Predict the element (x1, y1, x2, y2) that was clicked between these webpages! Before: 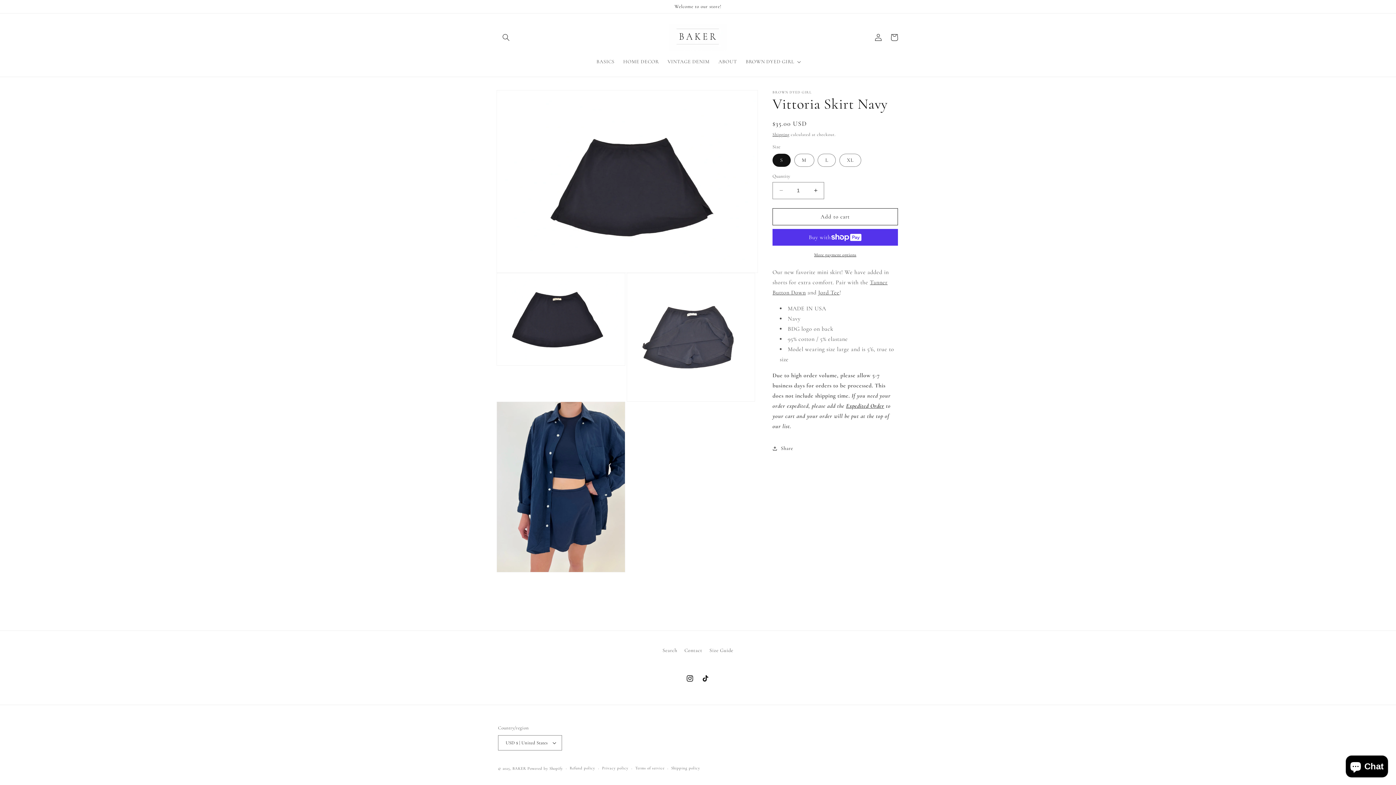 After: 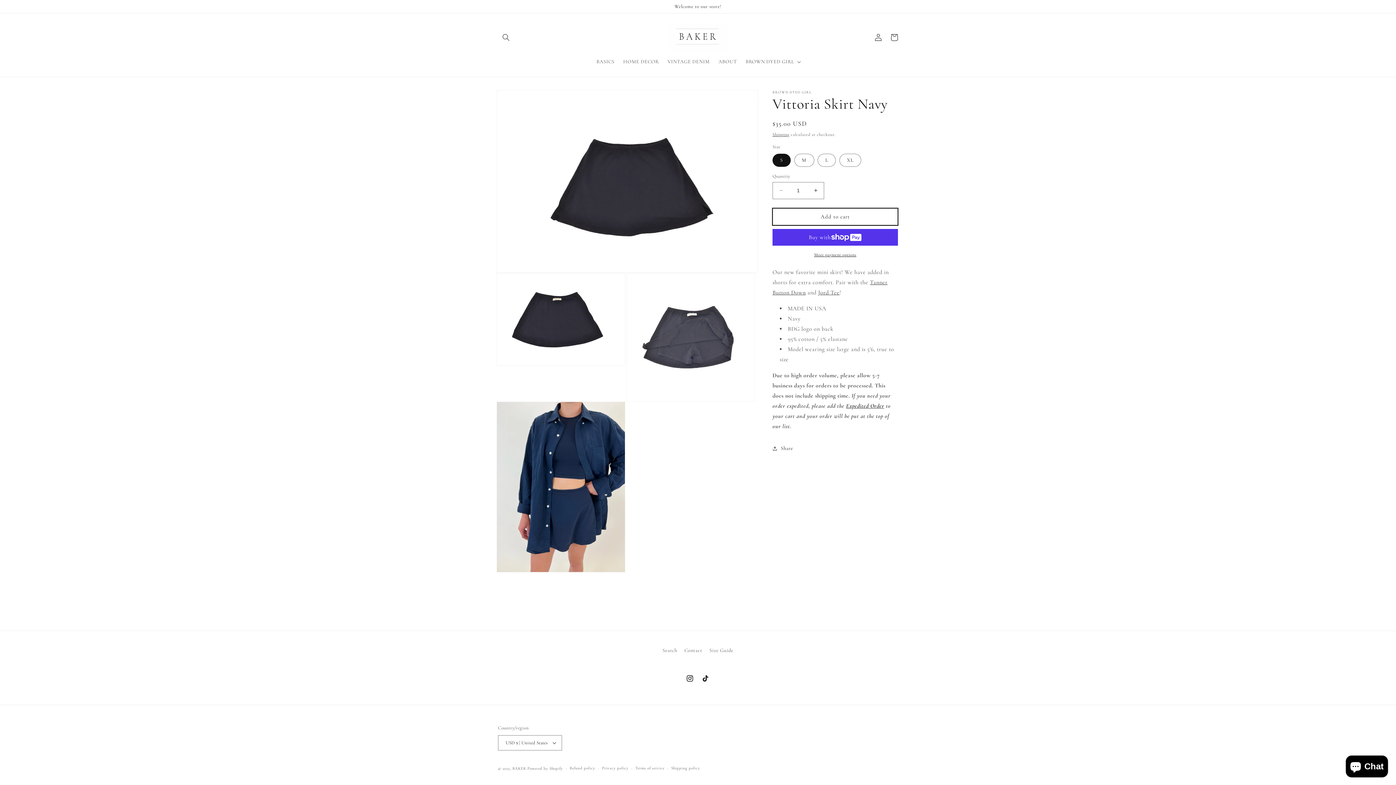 Action: bbox: (772, 208, 898, 225) label: Add to cart